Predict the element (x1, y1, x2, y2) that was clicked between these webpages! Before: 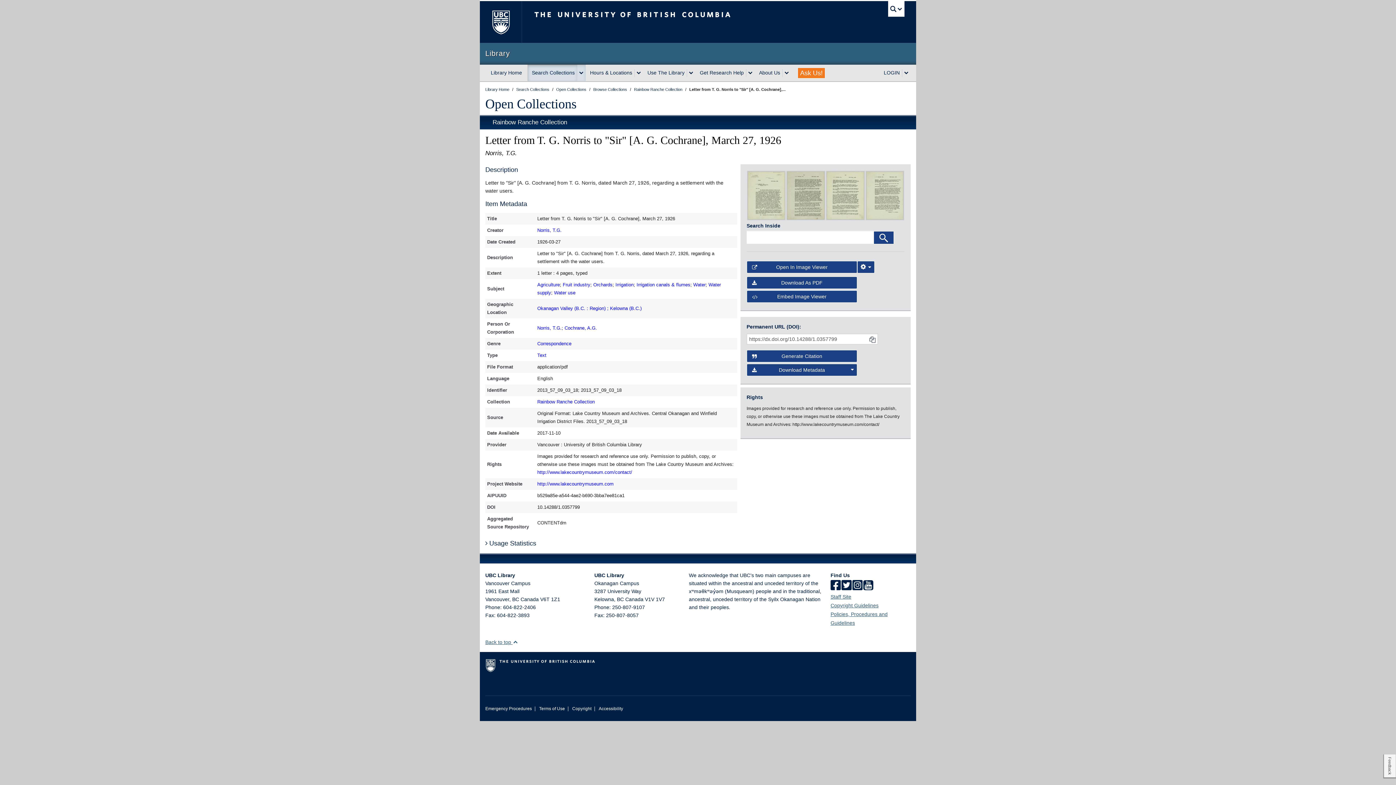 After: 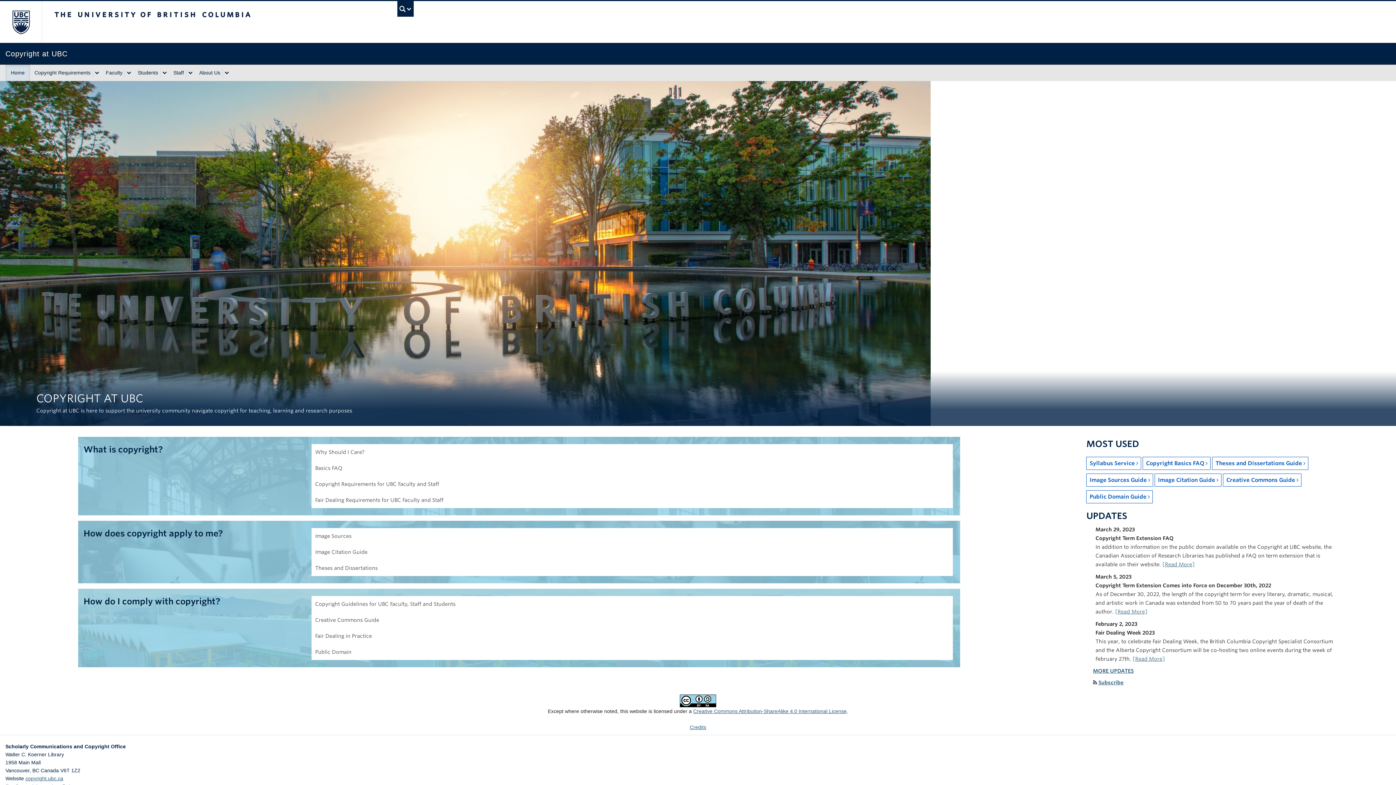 Action: label: Copyright Guidelines bbox: (830, 602, 878, 608)